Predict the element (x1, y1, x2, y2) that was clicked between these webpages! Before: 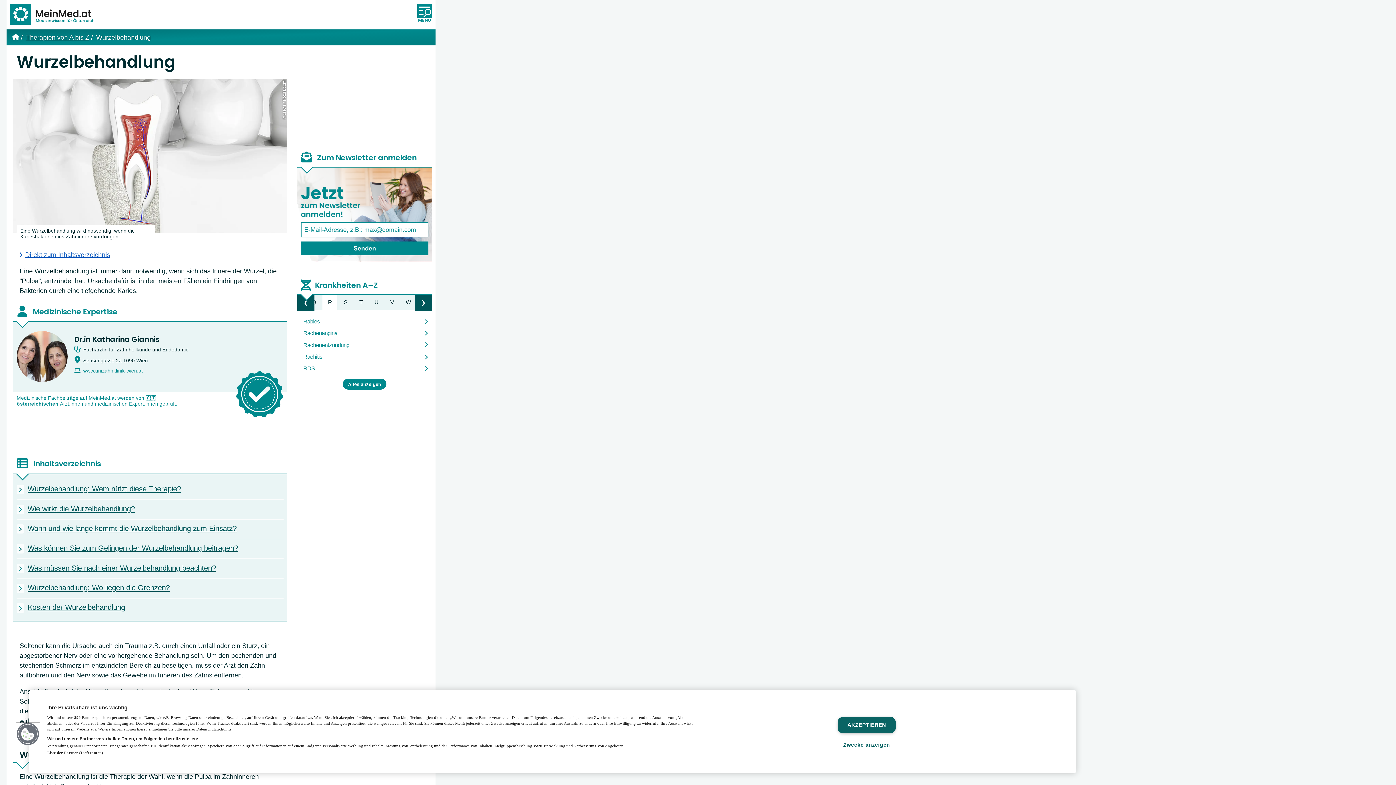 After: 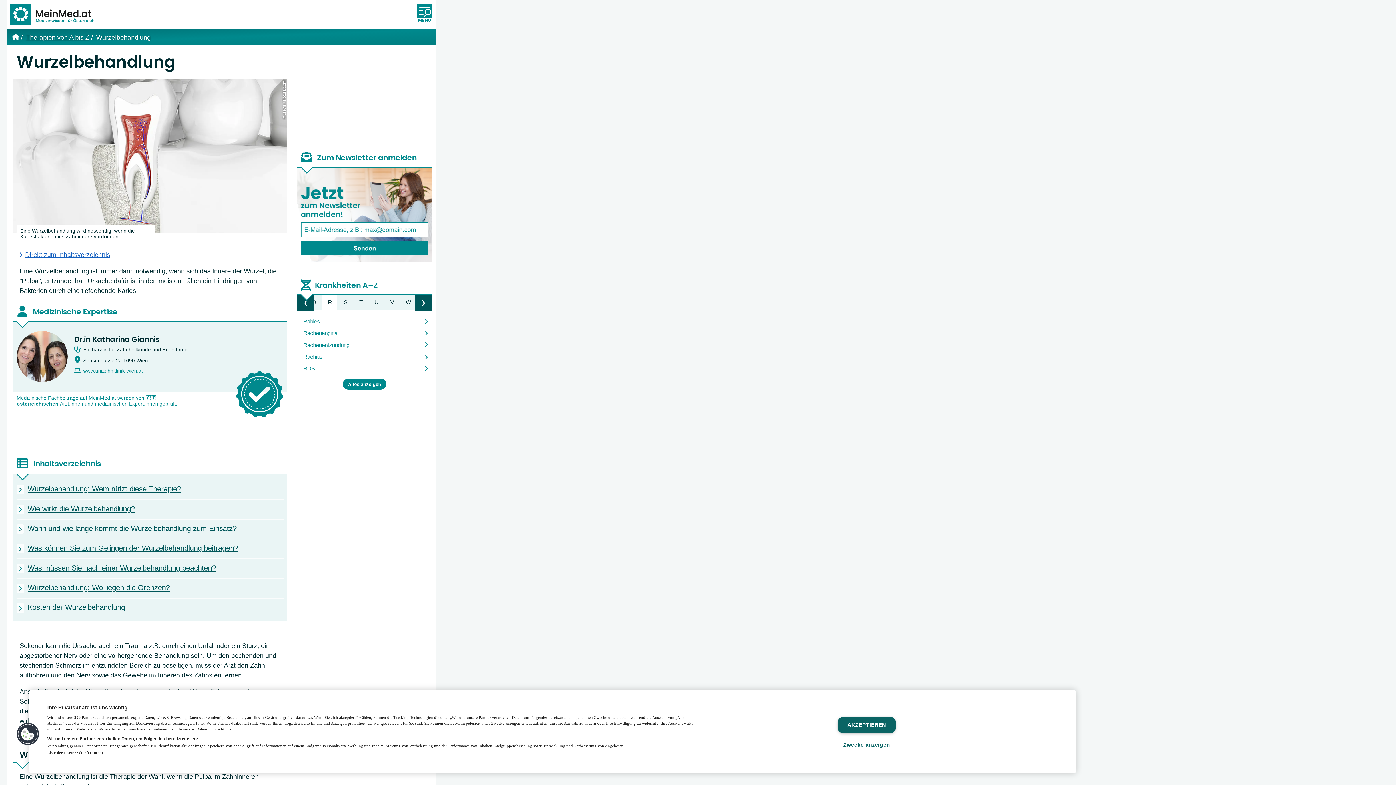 Action: bbox: (414, 294, 432, 311) label: ❯